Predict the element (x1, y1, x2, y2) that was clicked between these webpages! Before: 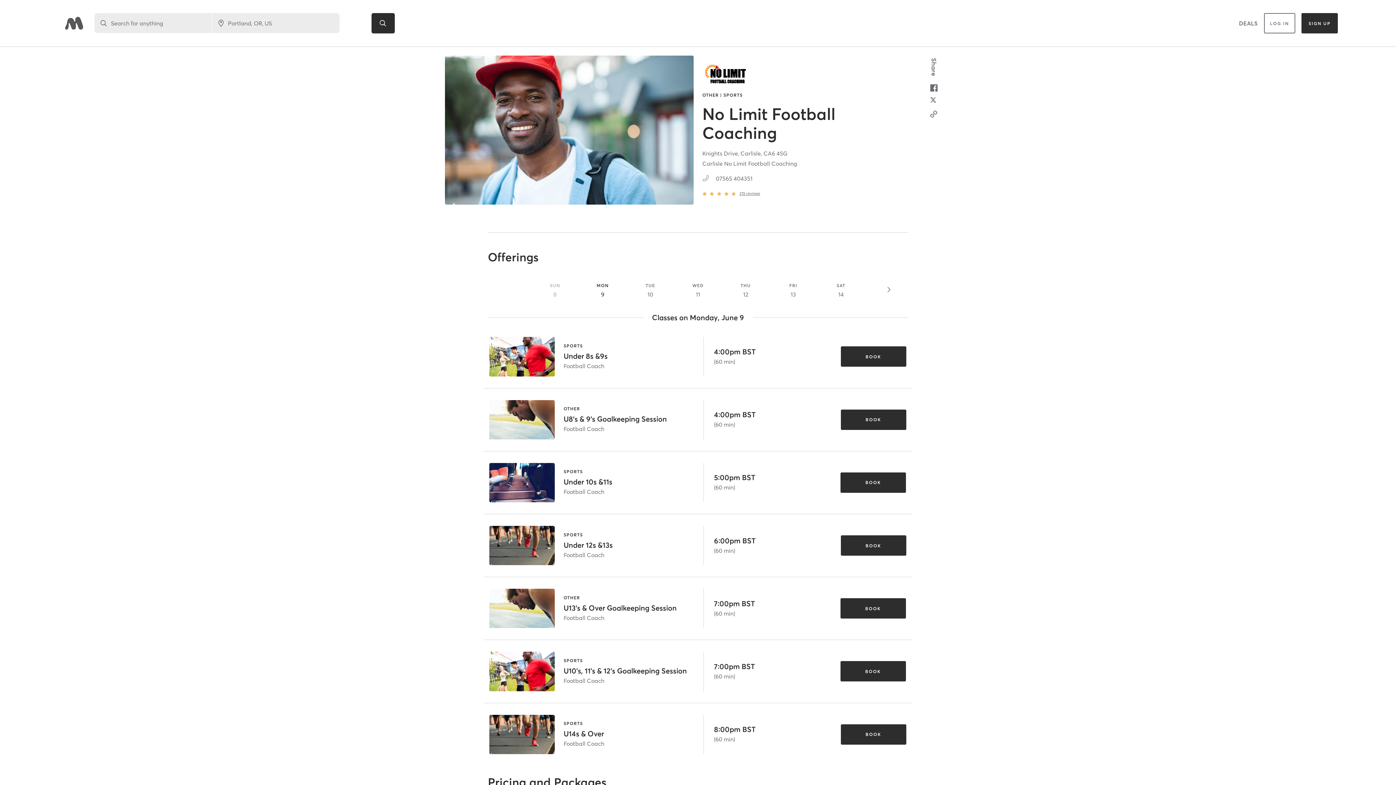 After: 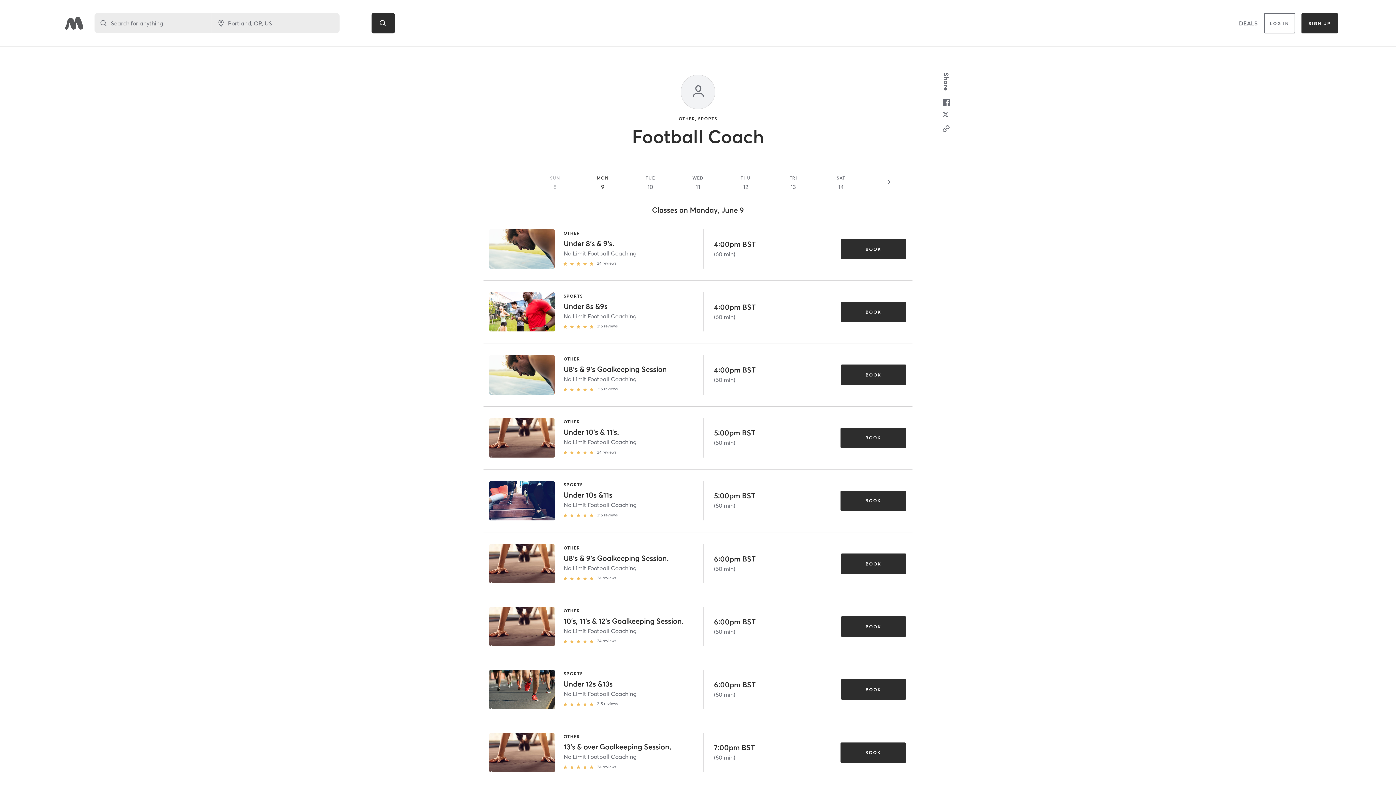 Action: label: Football Coach bbox: (563, 551, 604, 558)